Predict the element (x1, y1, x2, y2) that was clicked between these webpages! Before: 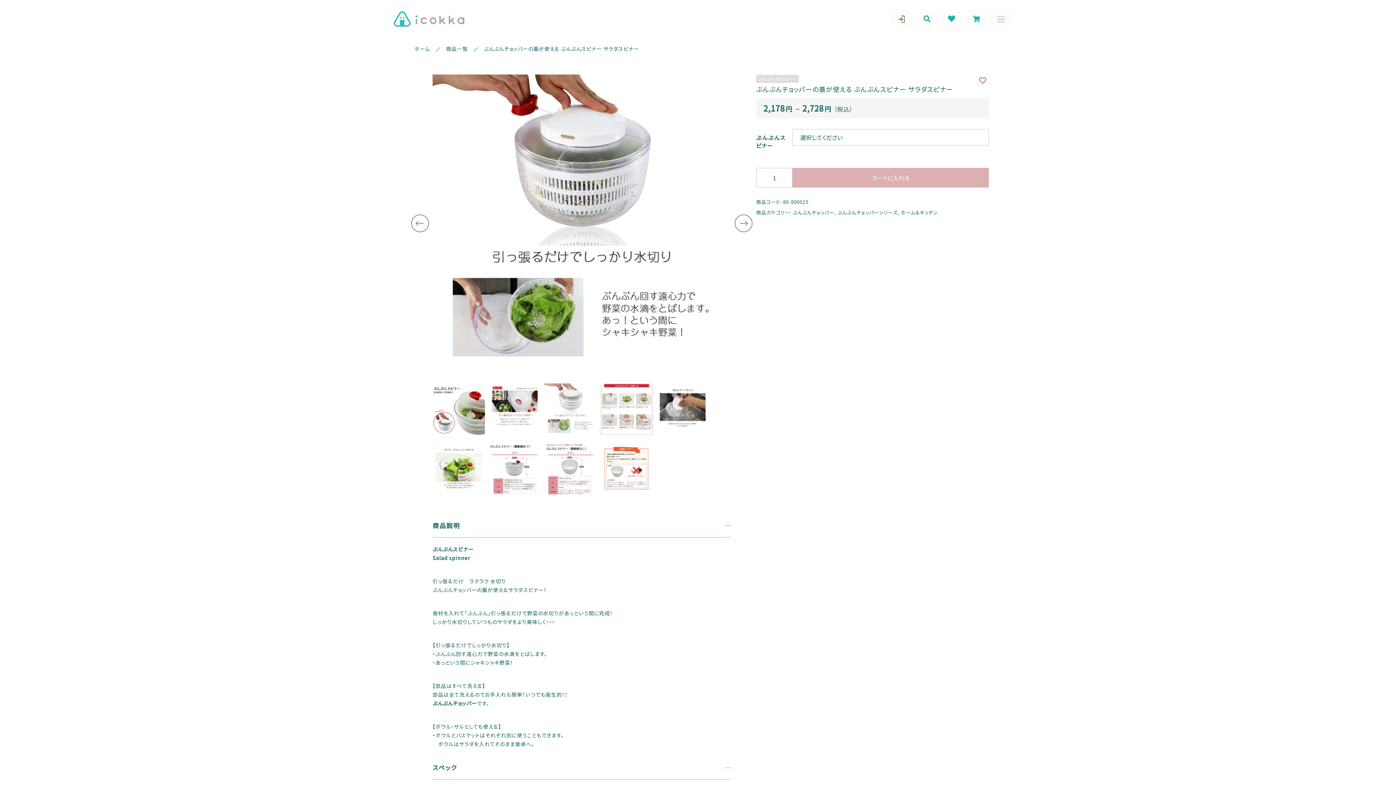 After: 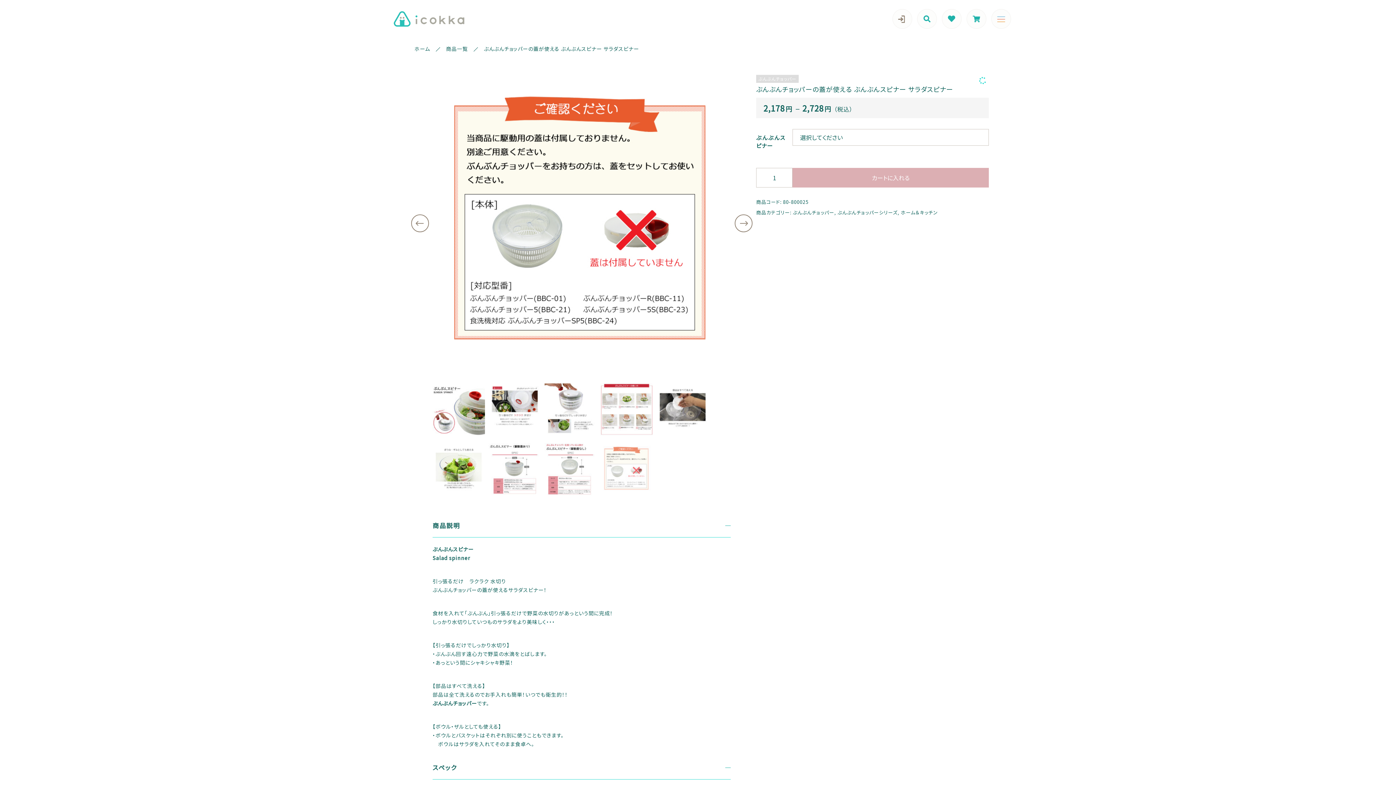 Action: bbox: (976, 74, 989, 86)